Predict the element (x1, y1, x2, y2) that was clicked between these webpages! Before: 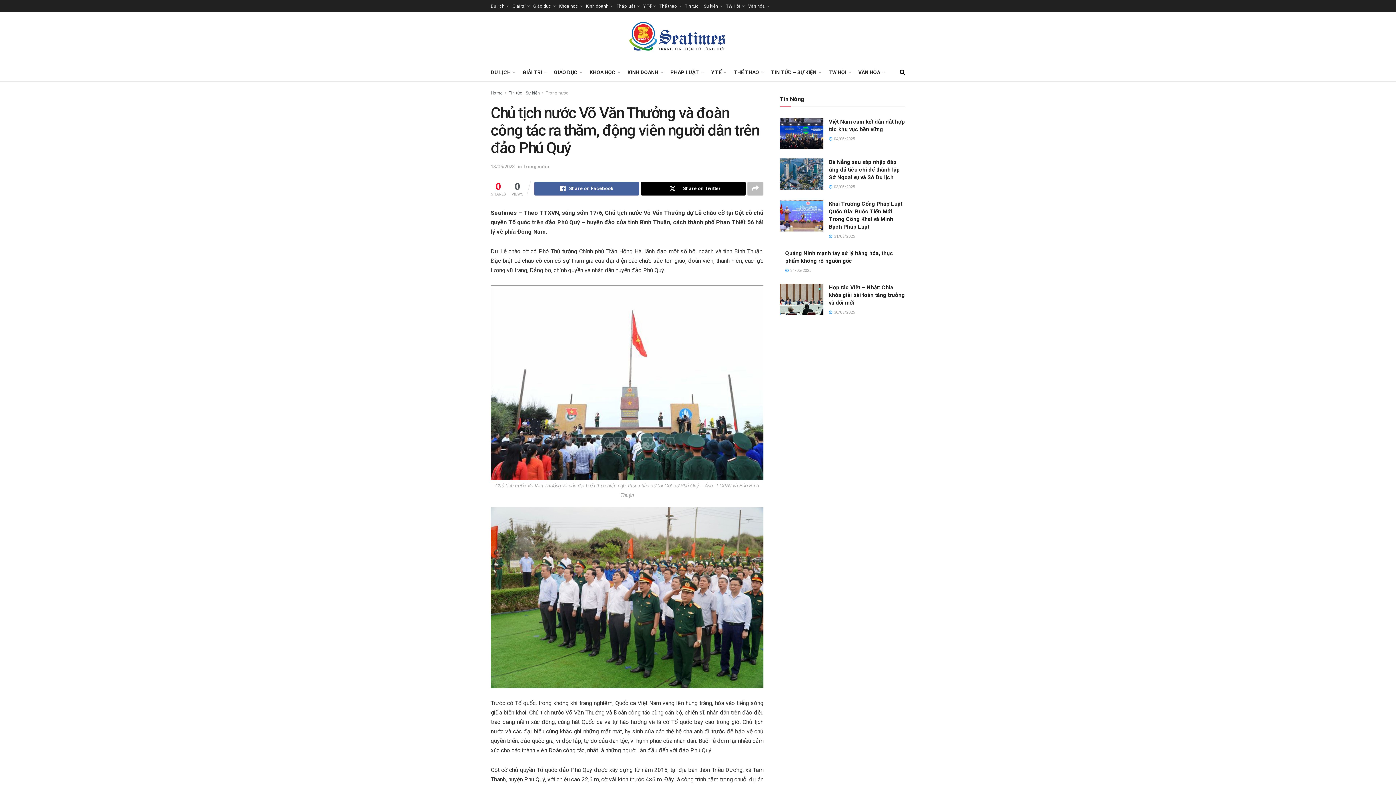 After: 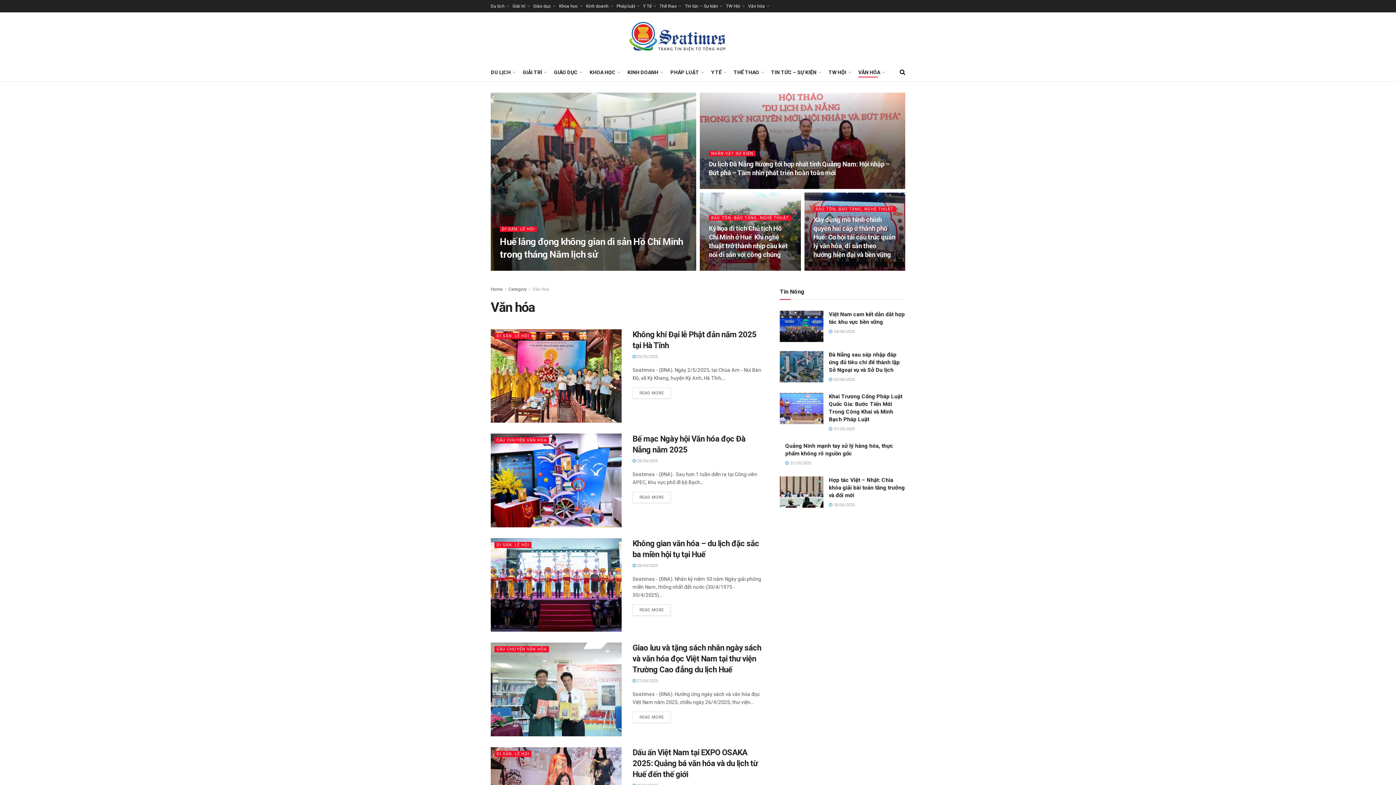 Action: label: Văn hóa bbox: (748, 0, 768, 12)